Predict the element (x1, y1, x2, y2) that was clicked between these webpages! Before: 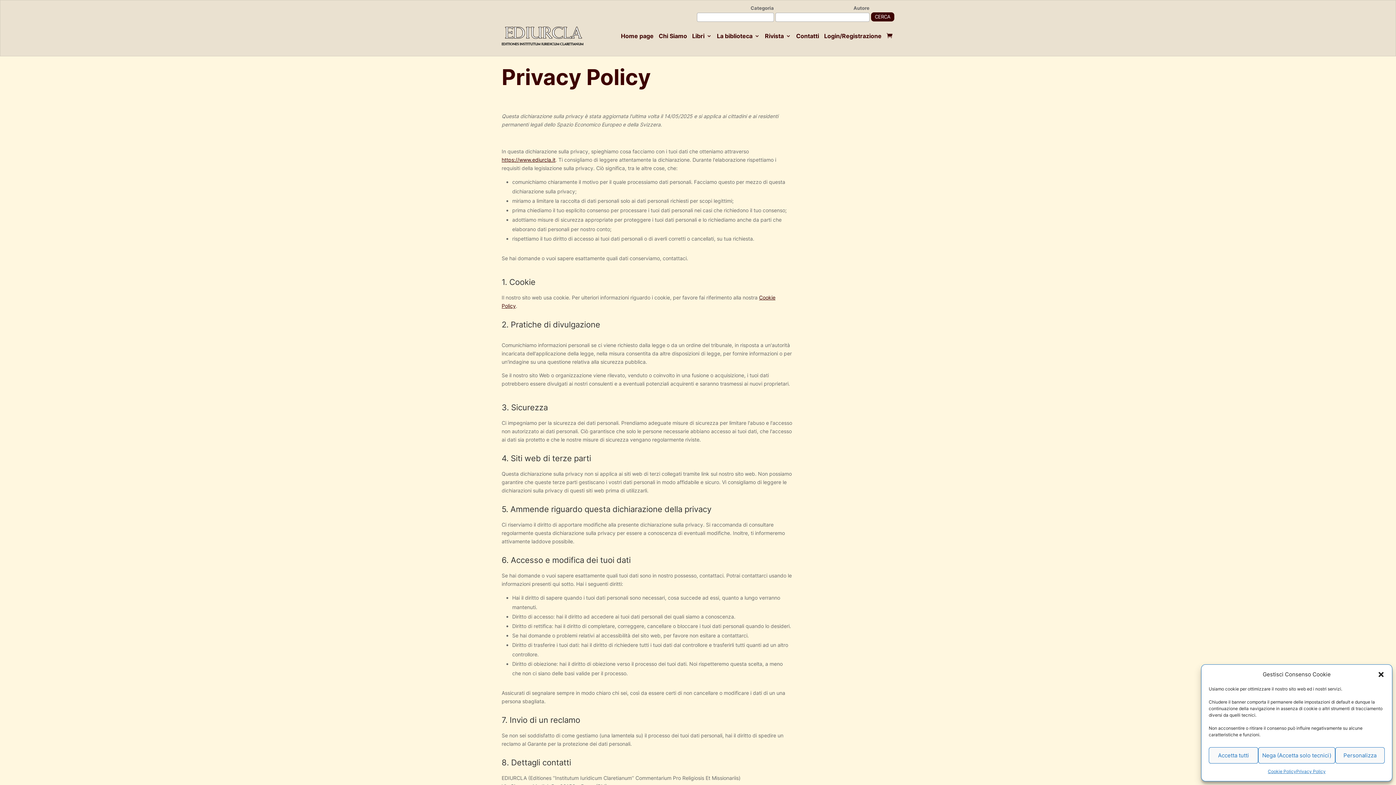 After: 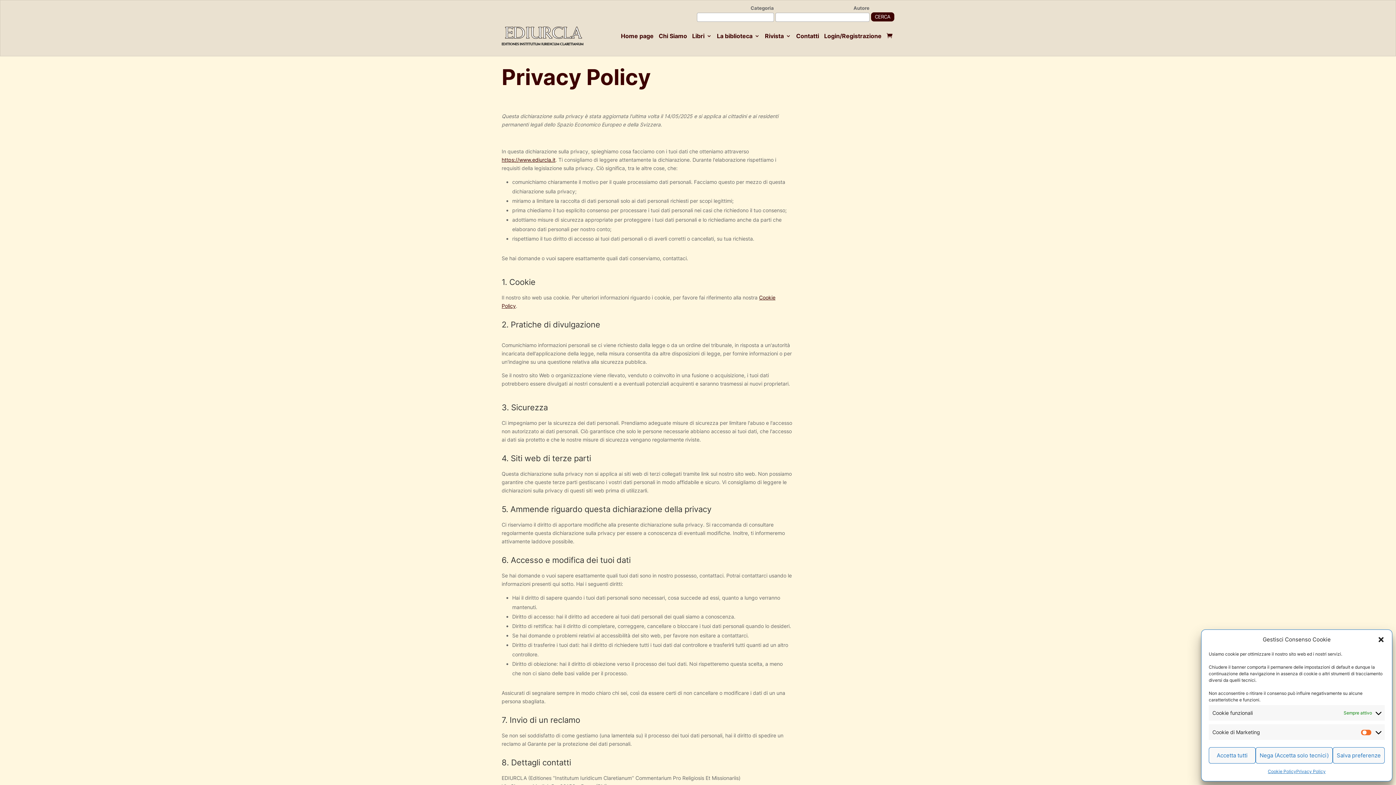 Action: label: Personalizza bbox: (1335, 747, 1385, 764)